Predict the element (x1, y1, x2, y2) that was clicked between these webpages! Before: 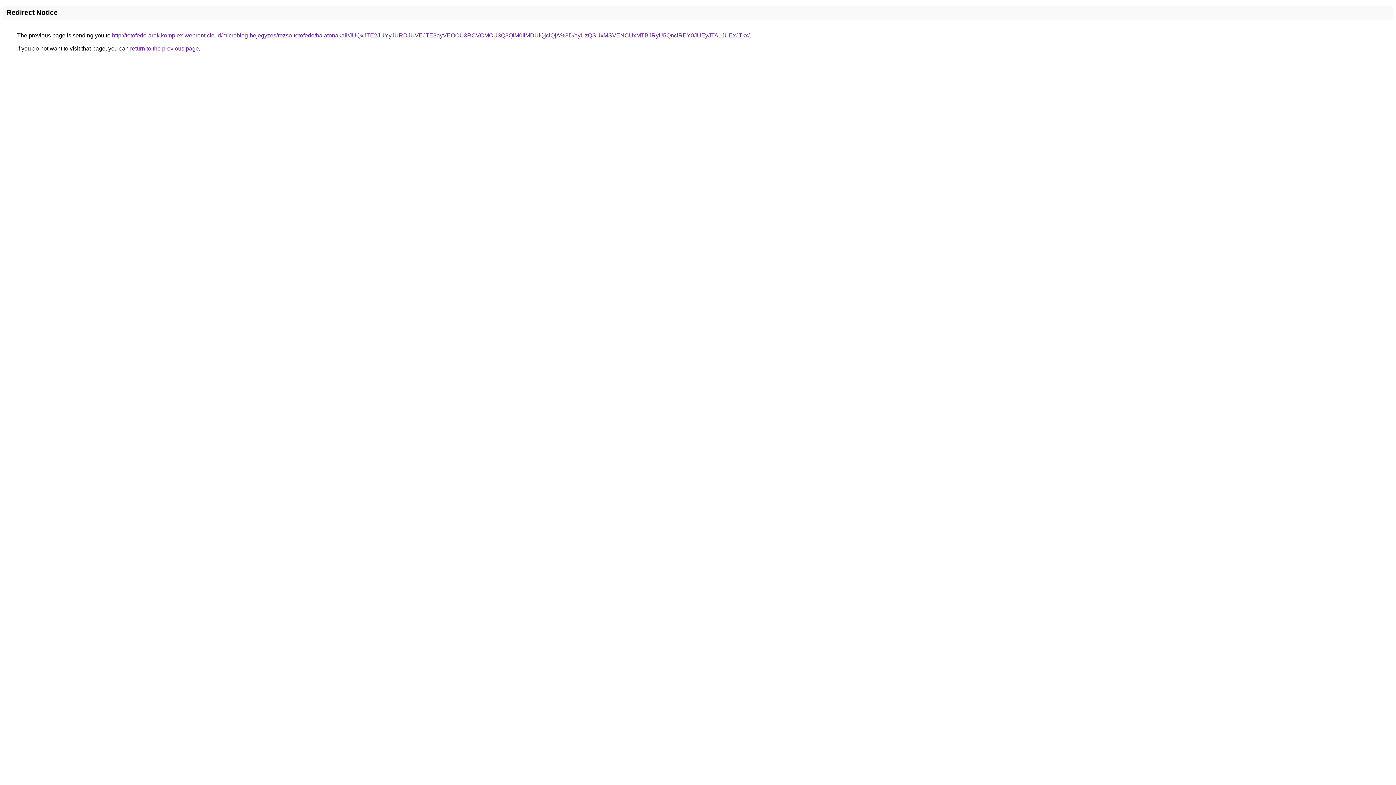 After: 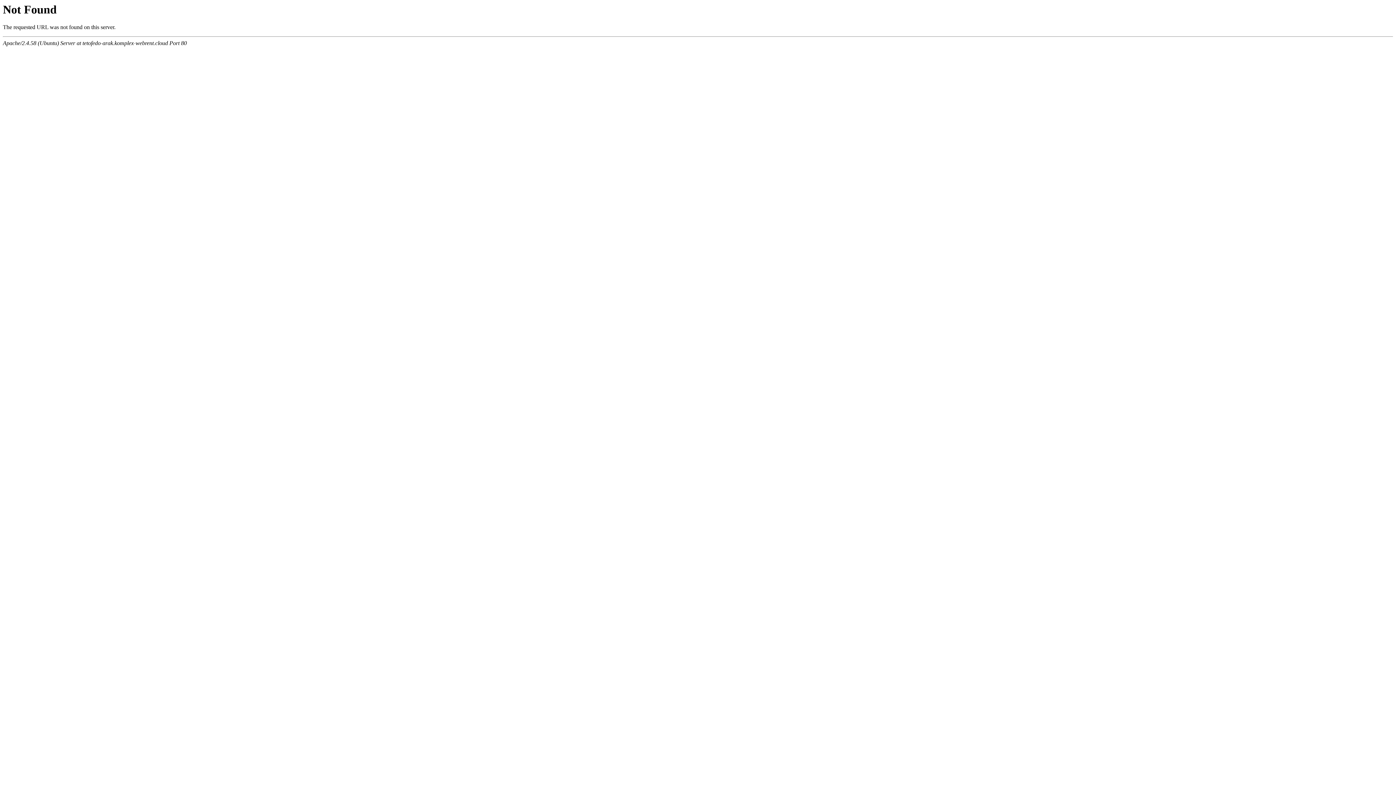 Action: bbox: (112, 32, 749, 38) label: http://tetofedo-arak.komplex-webrent.cloud/microblog-bejegyzes/rezso-tetofedo/balatonakali/JUQxJTE2JUYyJURDJUVEJTE3ayVEOCU3RCVCMCU3Q3QlM0IlMDUlQjclQjA%3D/ayUzQSUxMSVENCUxMTBJRyU5QnclREY0JUEyJTA1JUExJTkx/